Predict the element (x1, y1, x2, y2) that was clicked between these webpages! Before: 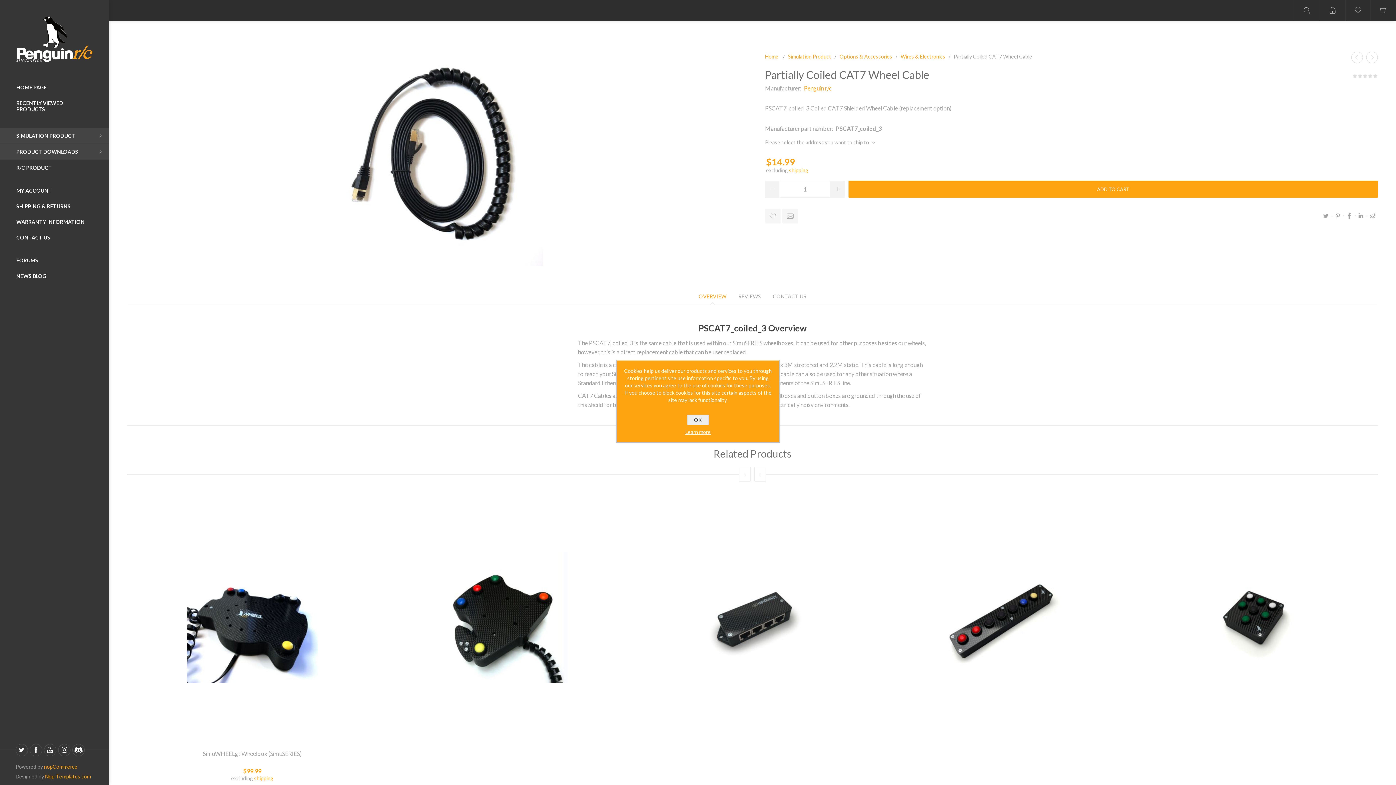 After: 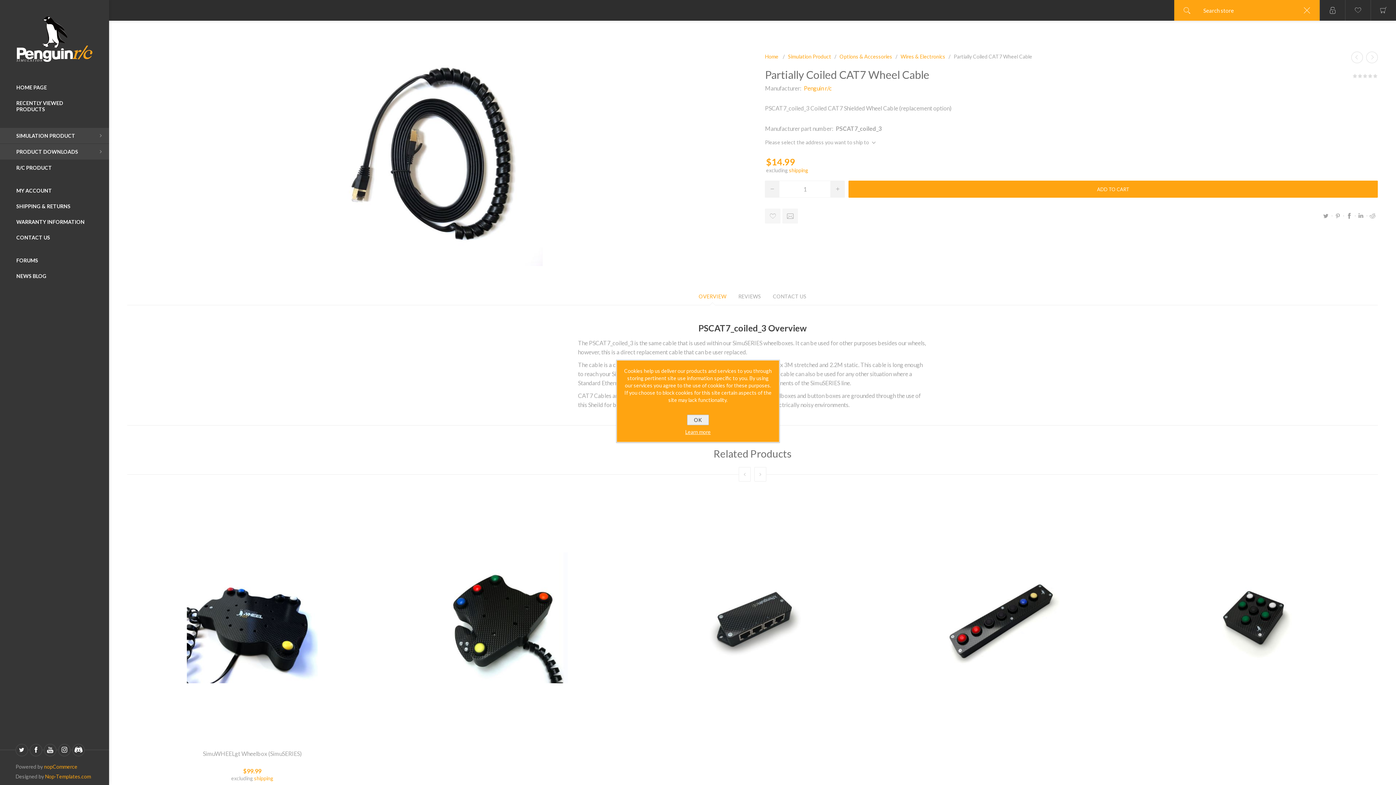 Action: label: Open search bbox: (1294, 0, 1320, 20)